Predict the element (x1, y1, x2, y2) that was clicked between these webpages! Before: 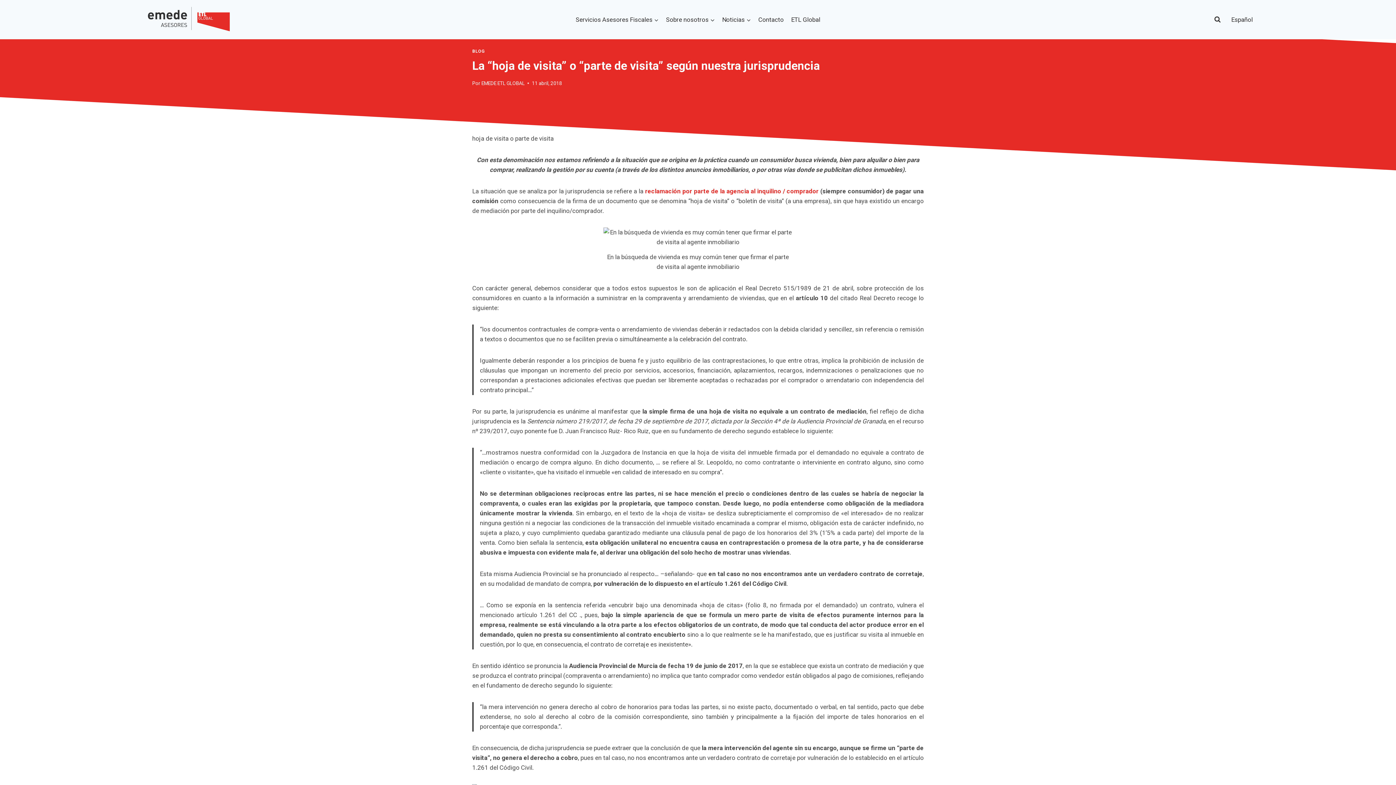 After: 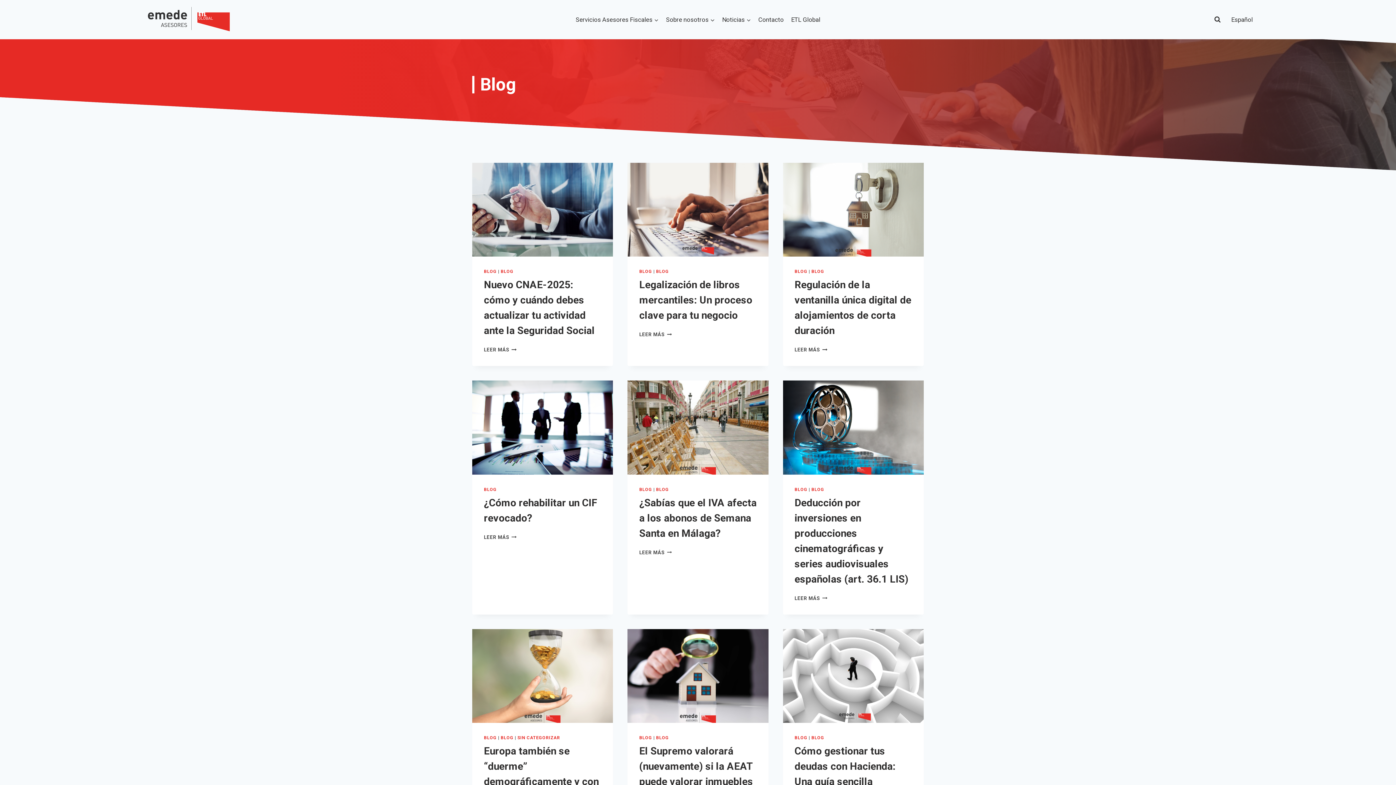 Action: label: BLOG bbox: (472, 48, 485, 54)